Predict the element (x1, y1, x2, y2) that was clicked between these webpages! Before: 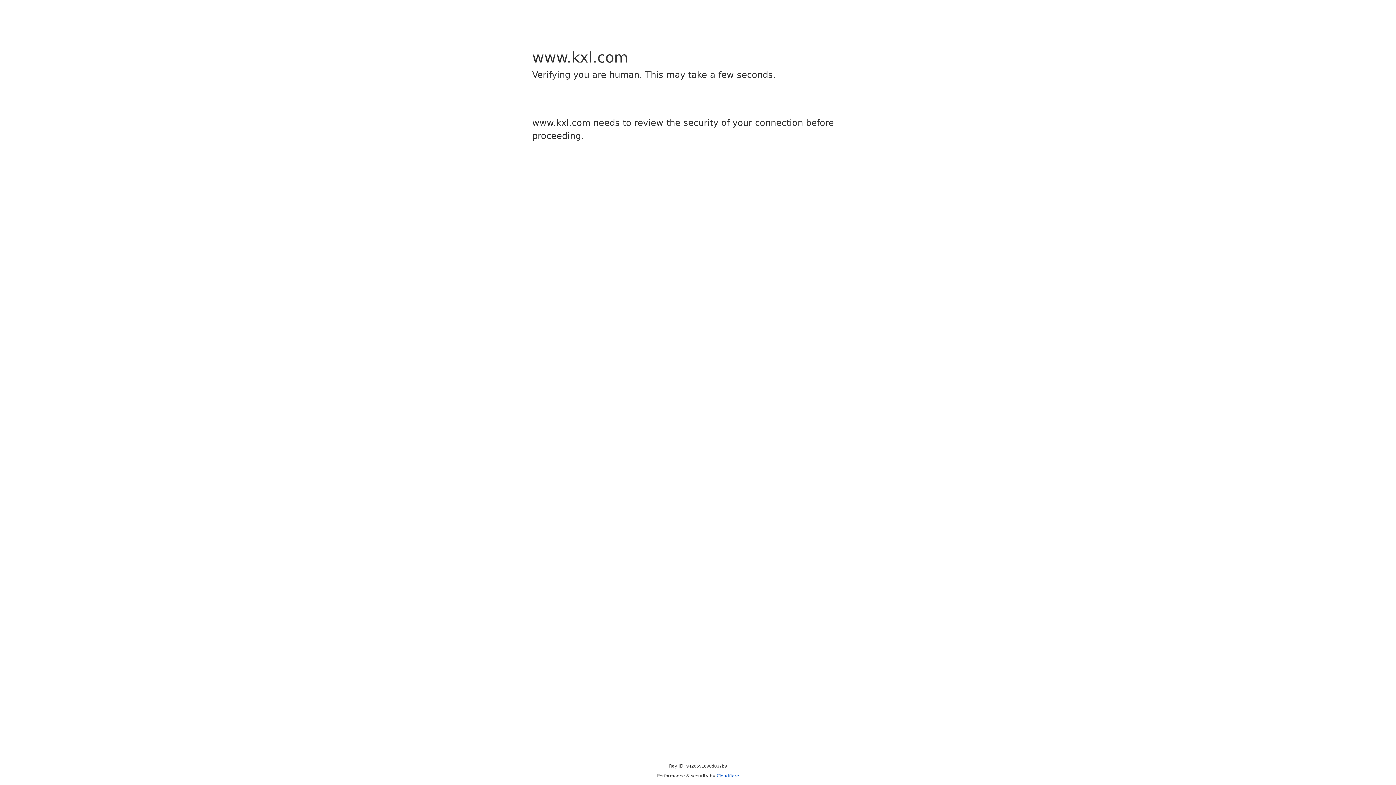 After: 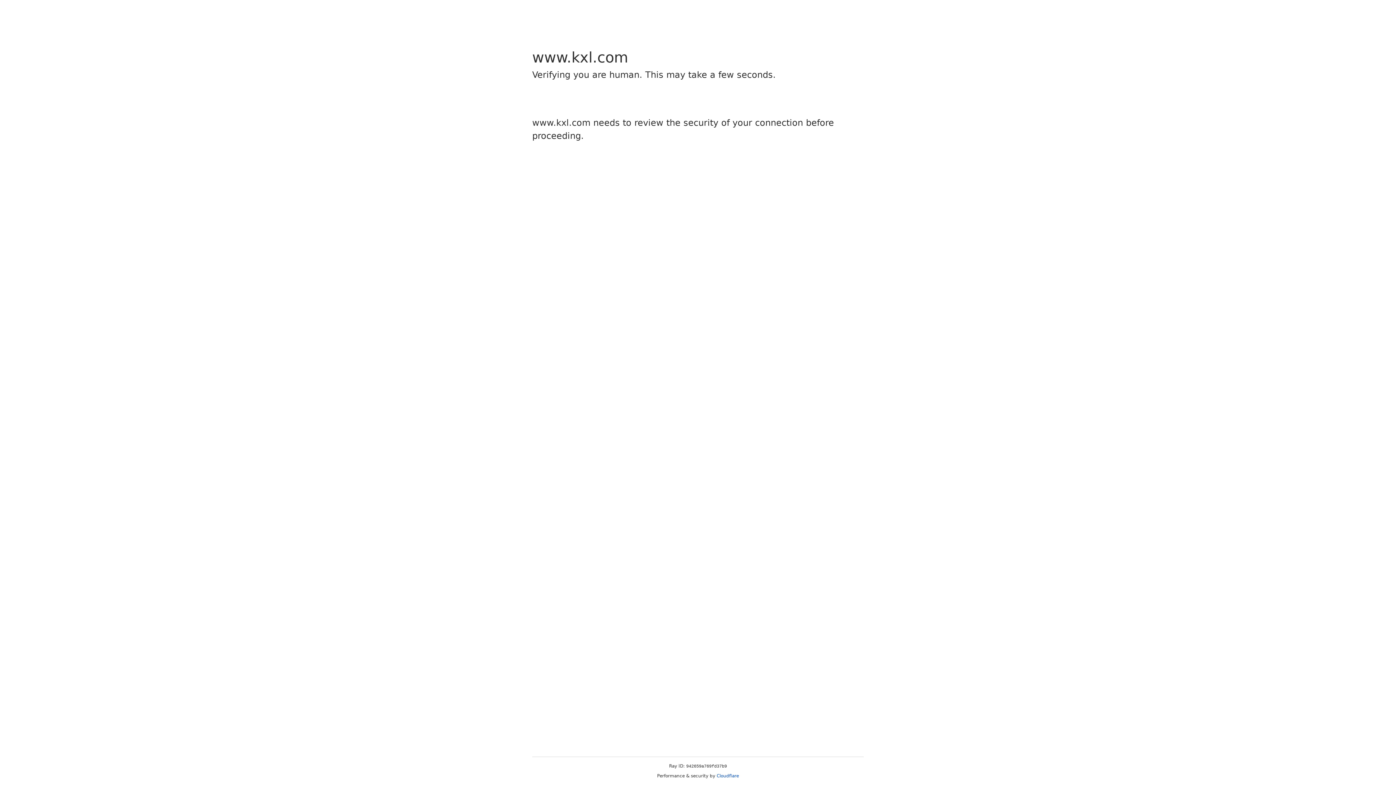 Action: label: Cloudflare bbox: (716, 773, 739, 778)